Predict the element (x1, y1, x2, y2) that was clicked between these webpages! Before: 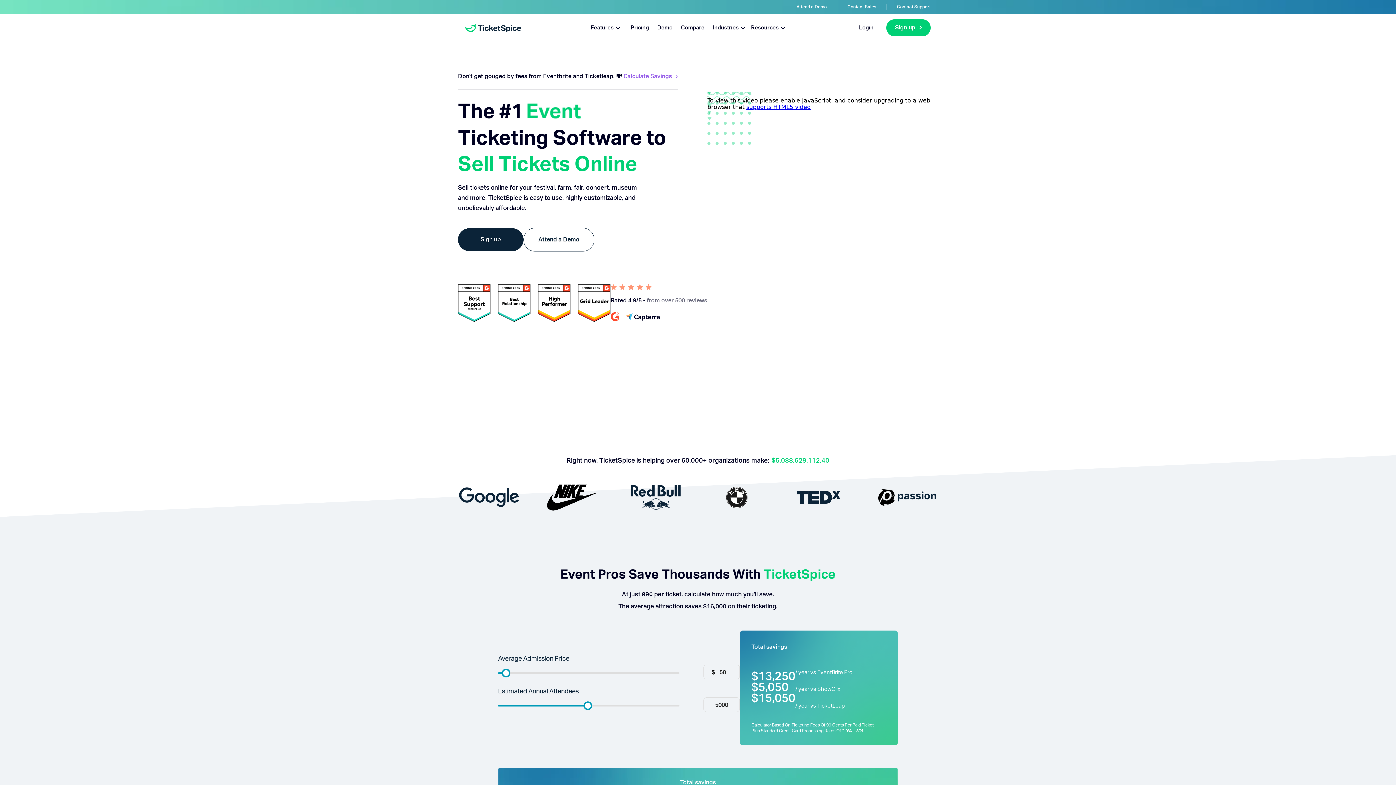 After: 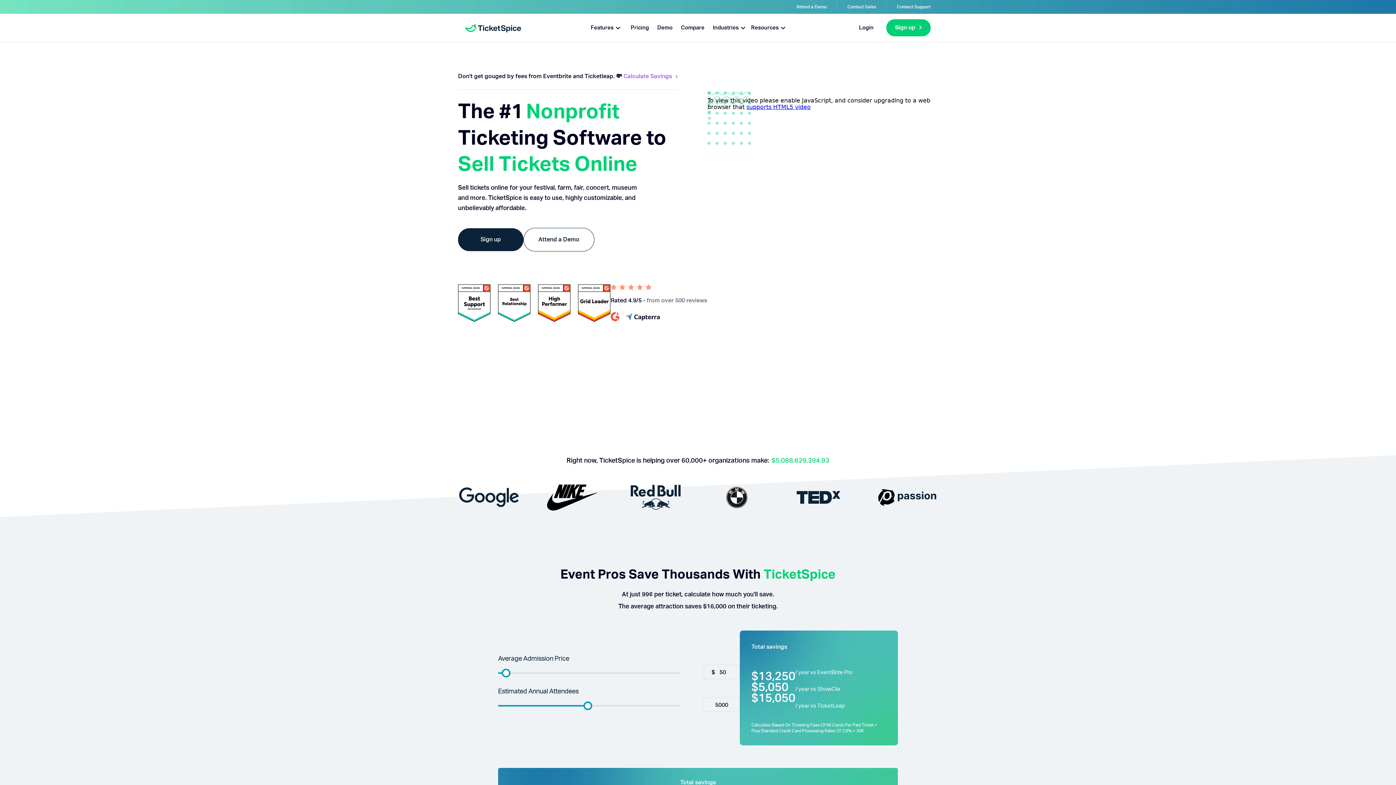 Action: bbox: (625, 311, 660, 322)